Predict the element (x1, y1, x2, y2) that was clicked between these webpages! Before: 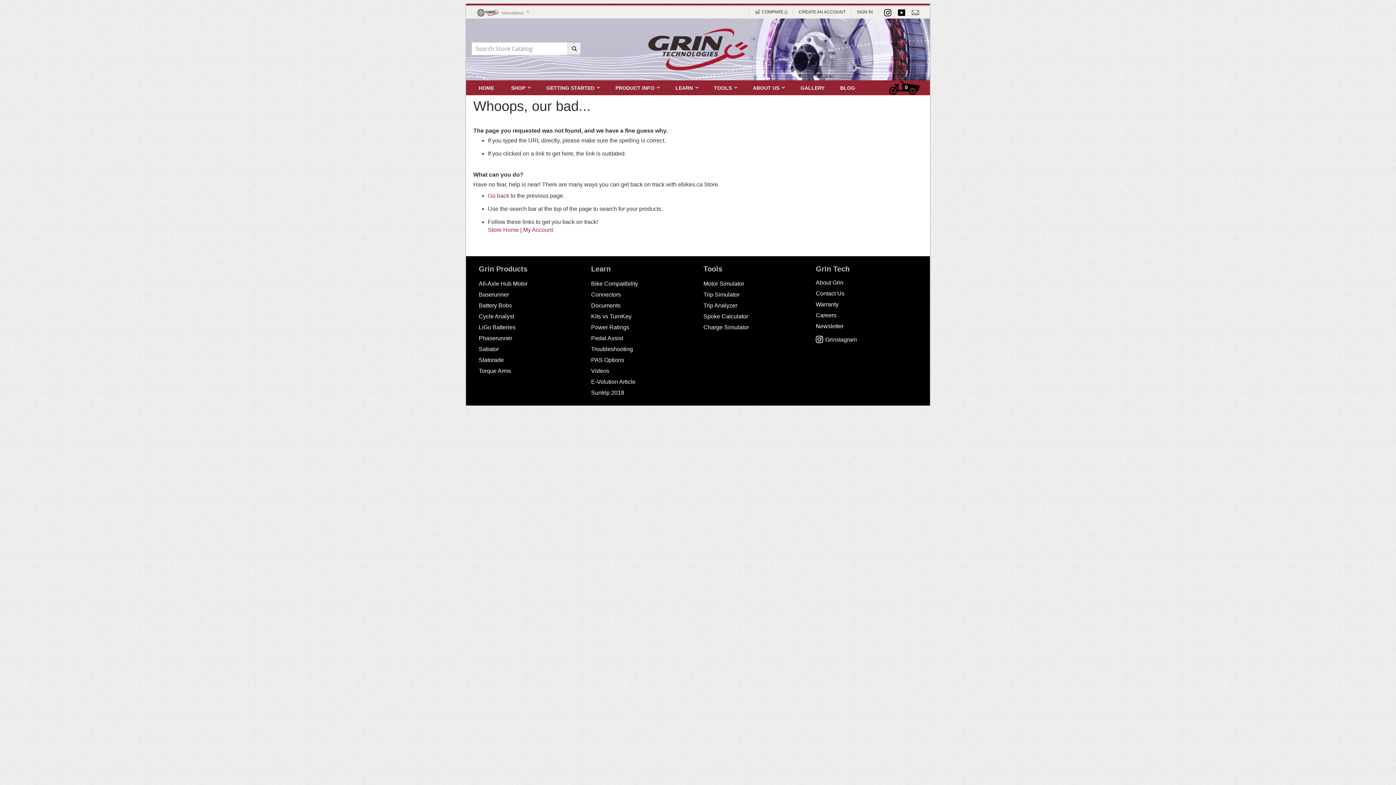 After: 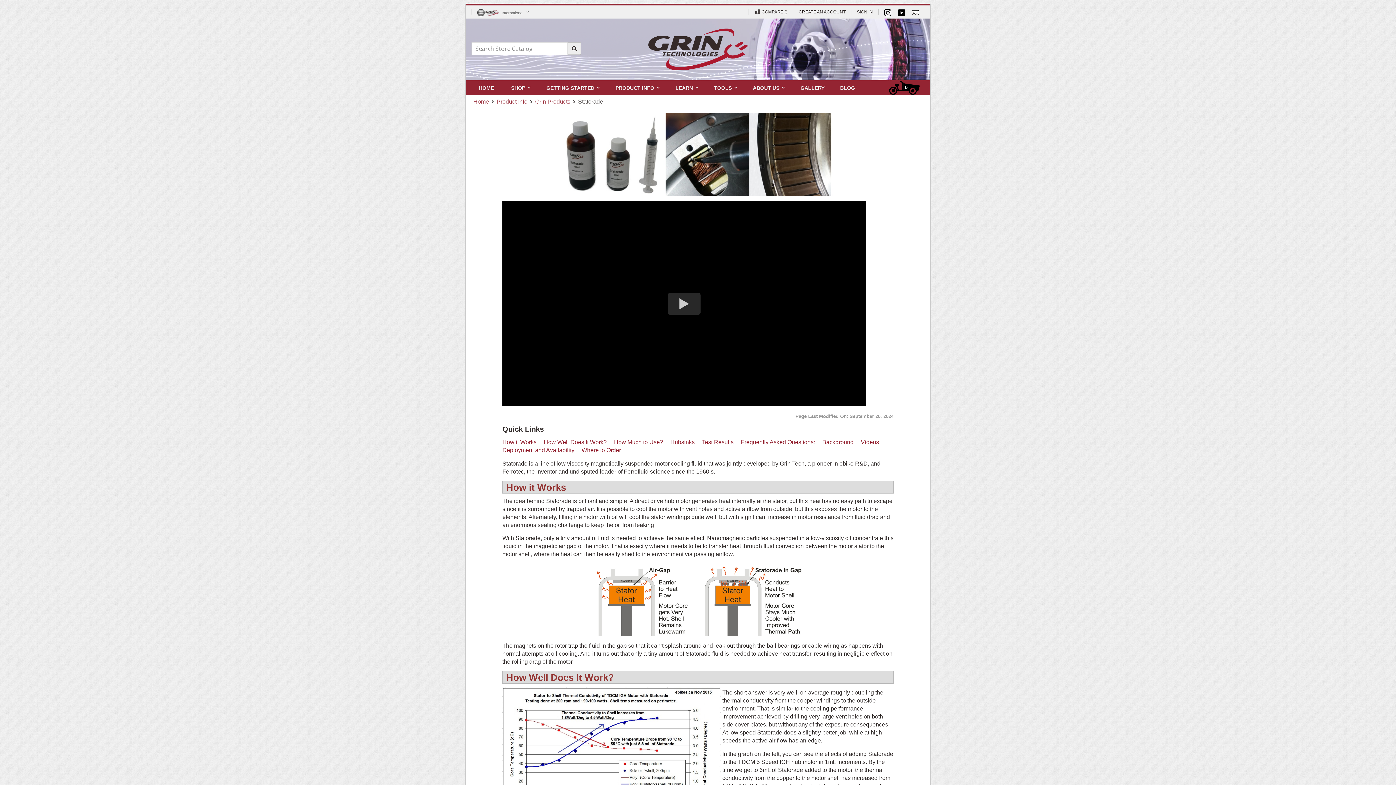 Action: label: Statorade bbox: (478, 357, 504, 363)